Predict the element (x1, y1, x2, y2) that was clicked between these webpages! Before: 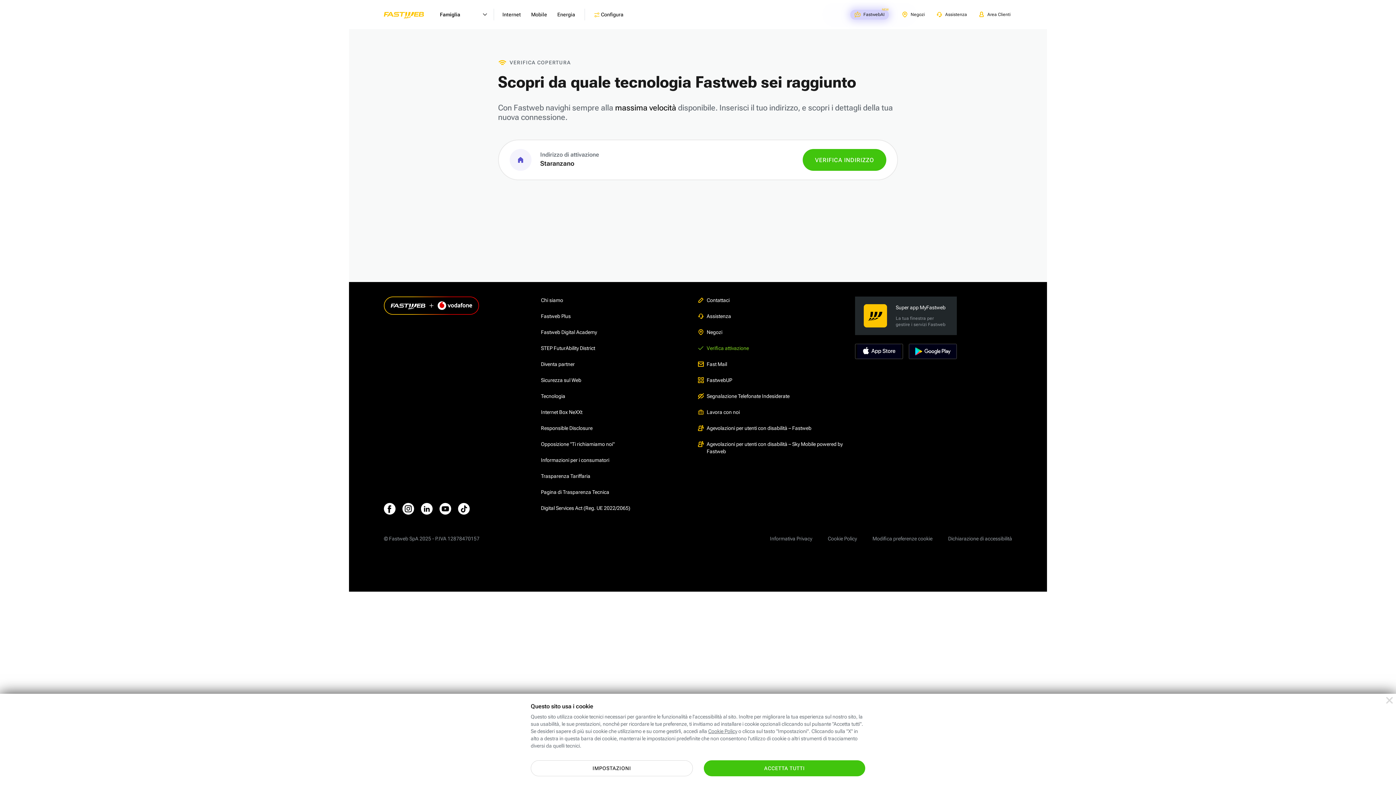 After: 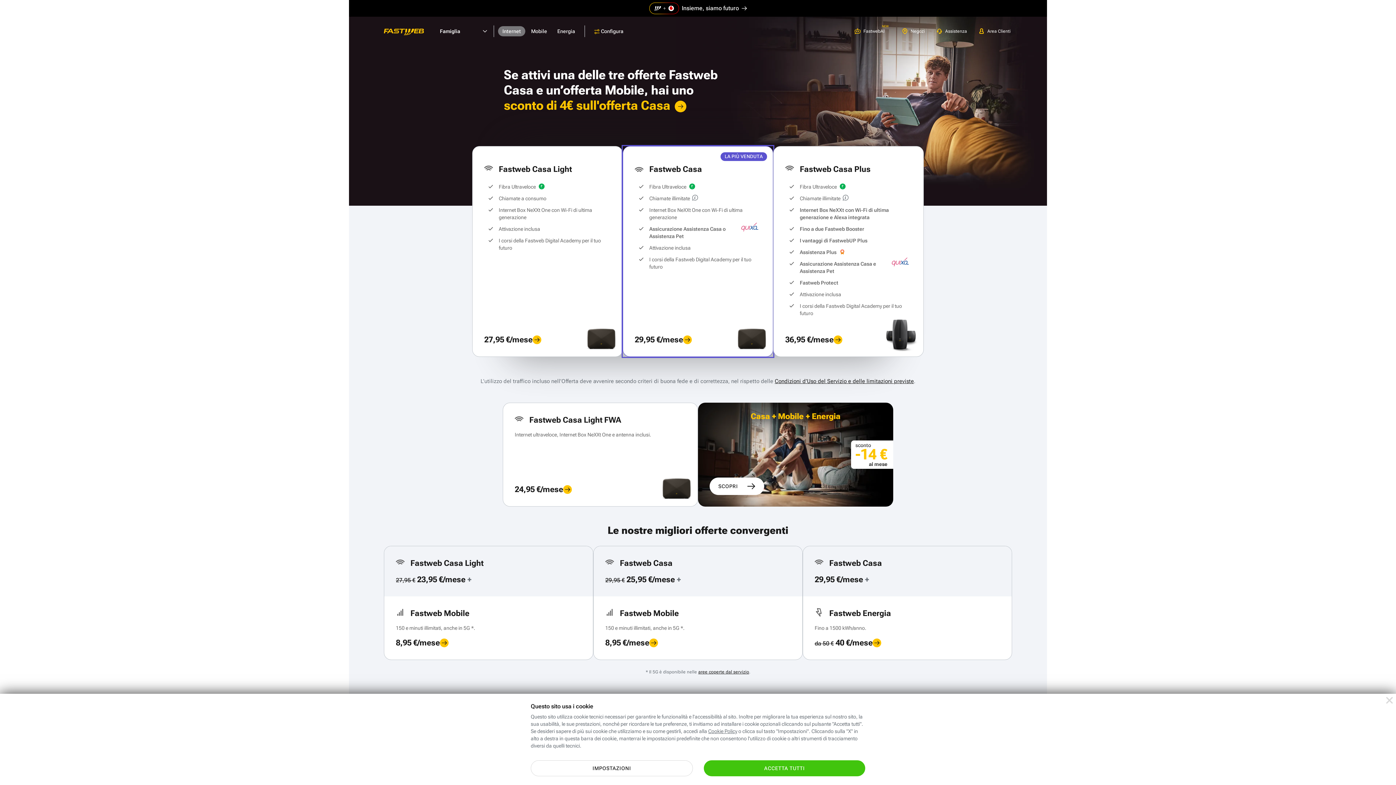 Action: label: Internet bbox: (498, 9, 525, 19)